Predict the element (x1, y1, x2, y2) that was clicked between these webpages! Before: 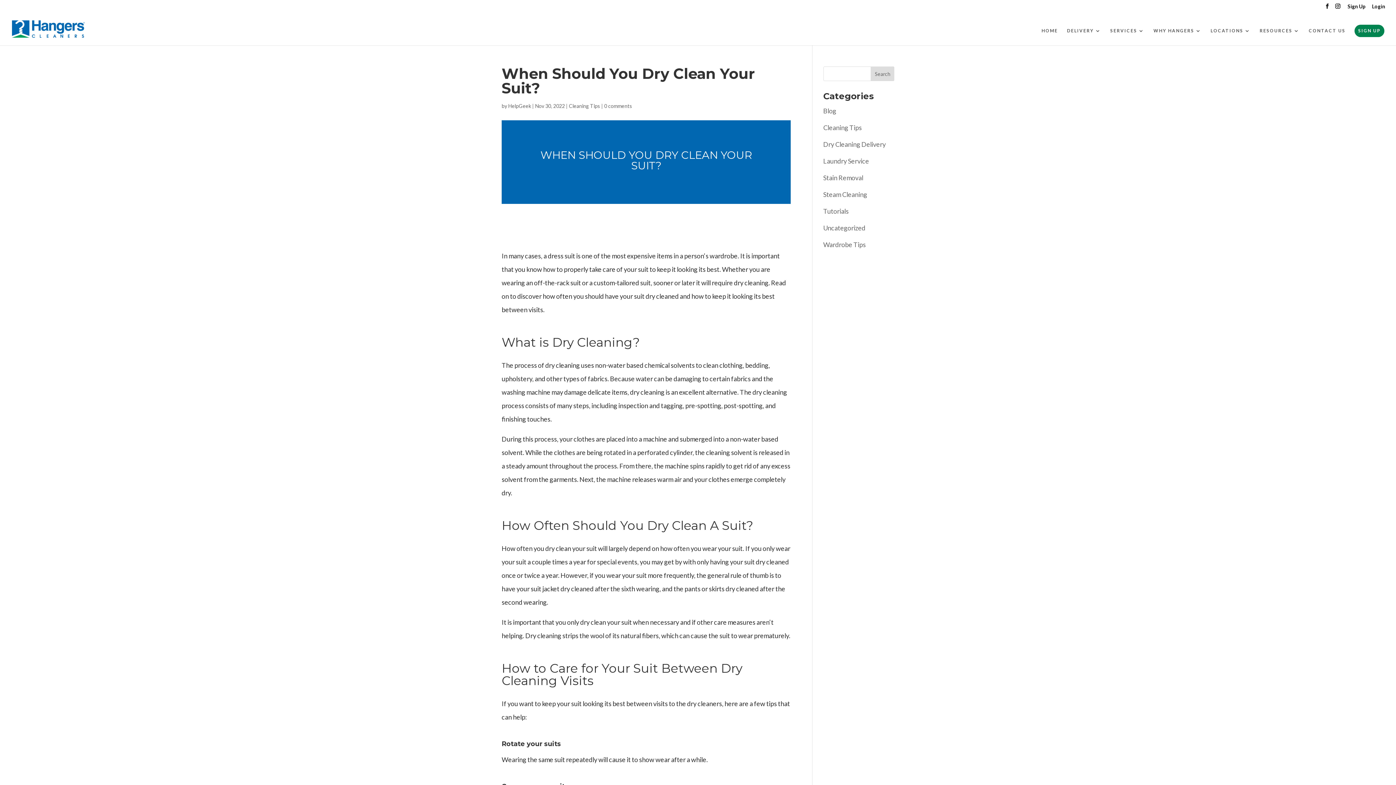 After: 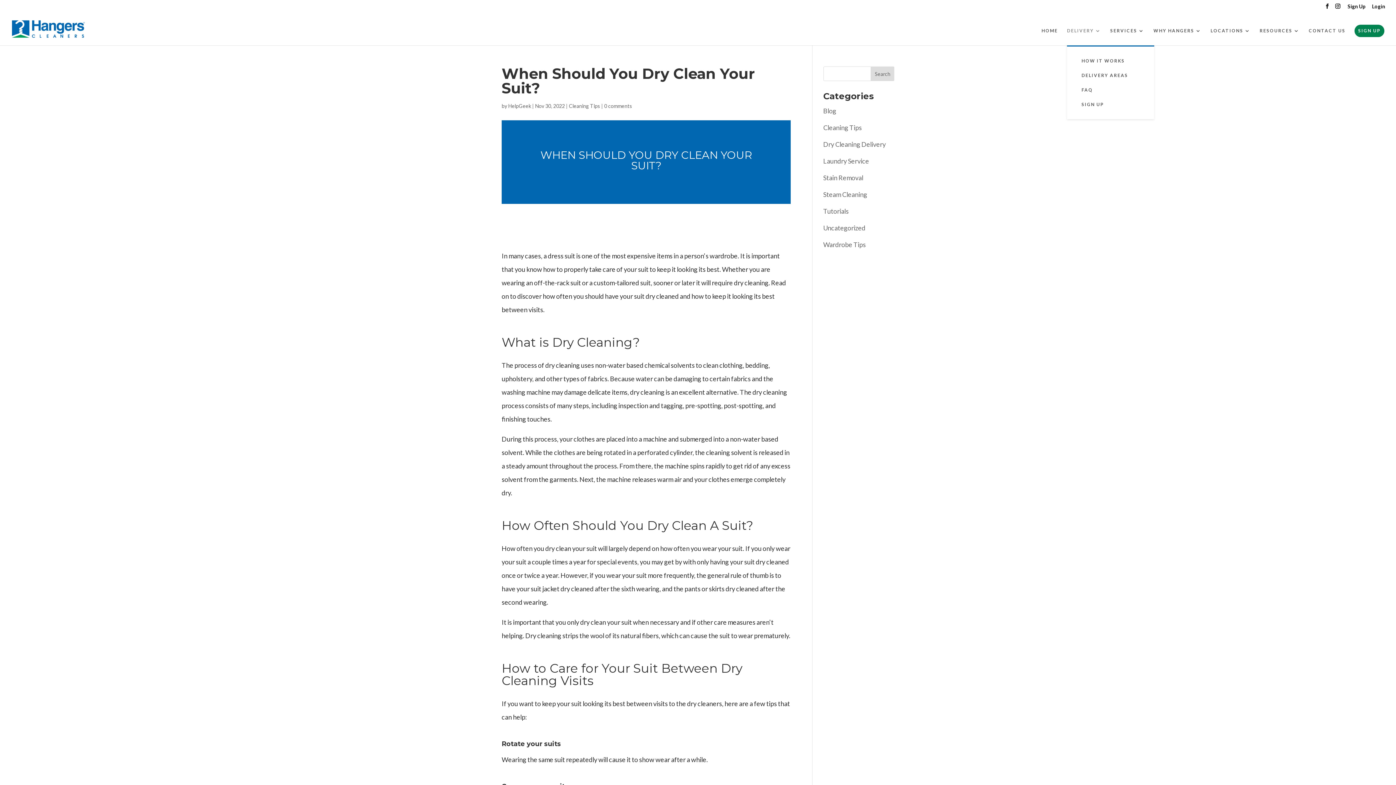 Action: label: DELIVERY bbox: (1067, 28, 1101, 45)